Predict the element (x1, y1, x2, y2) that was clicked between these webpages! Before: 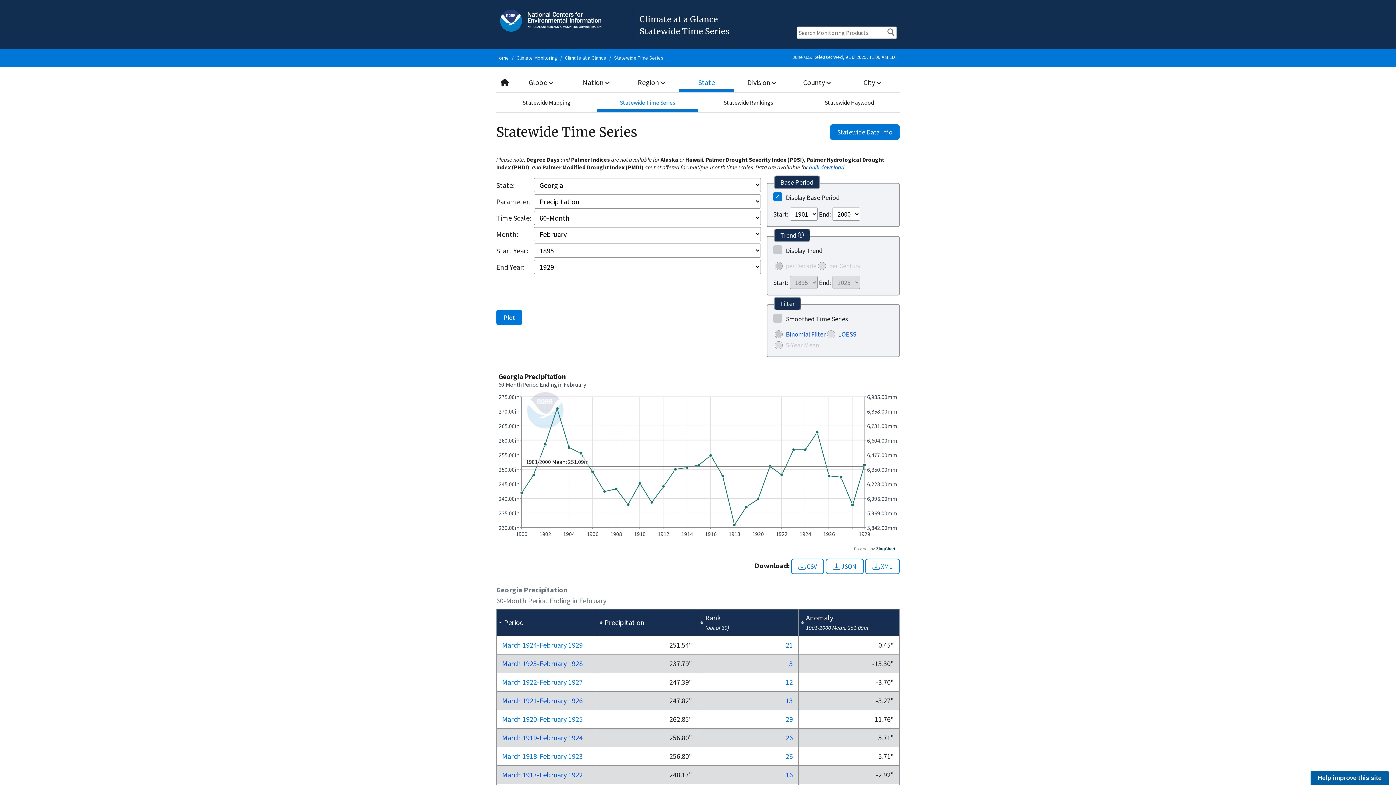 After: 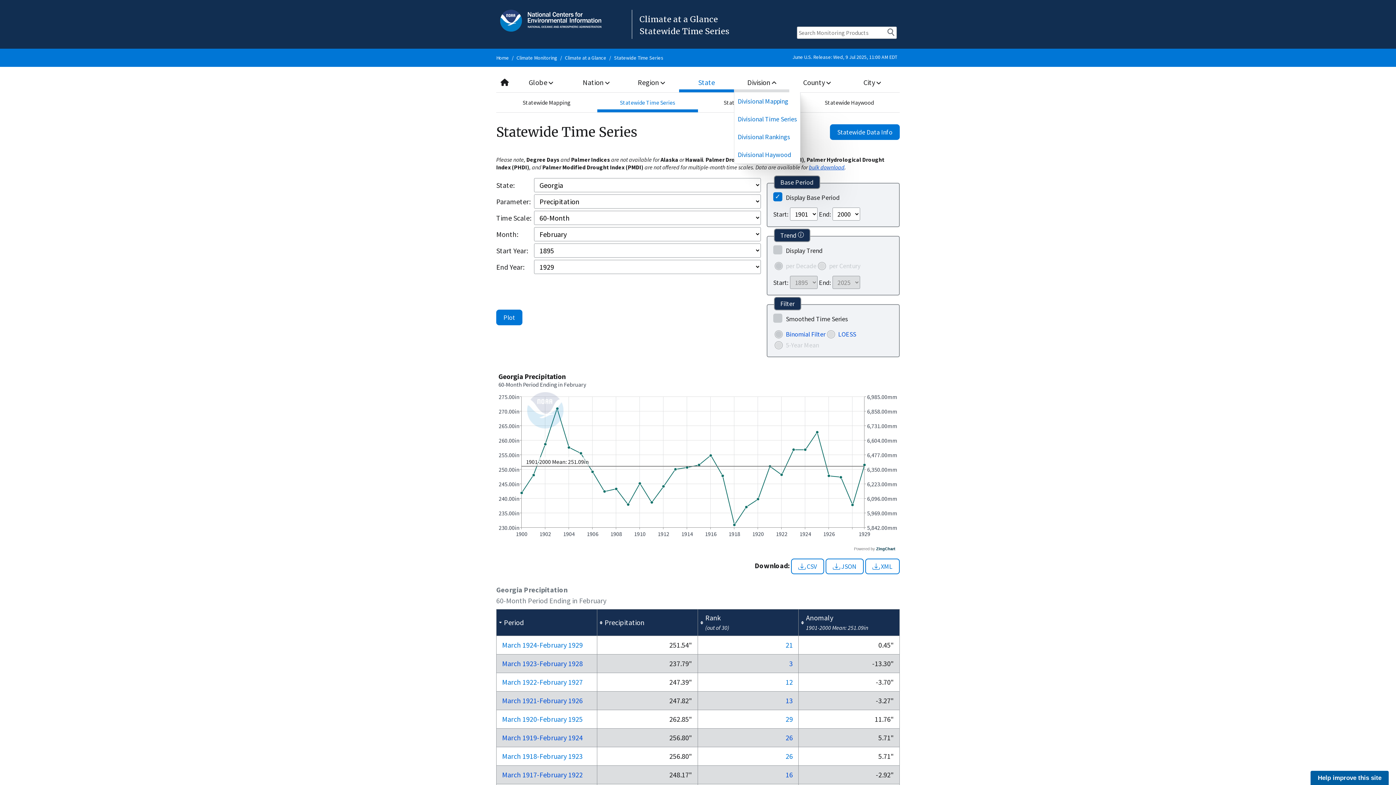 Action: label: Division  bbox: (734, 72, 789, 92)